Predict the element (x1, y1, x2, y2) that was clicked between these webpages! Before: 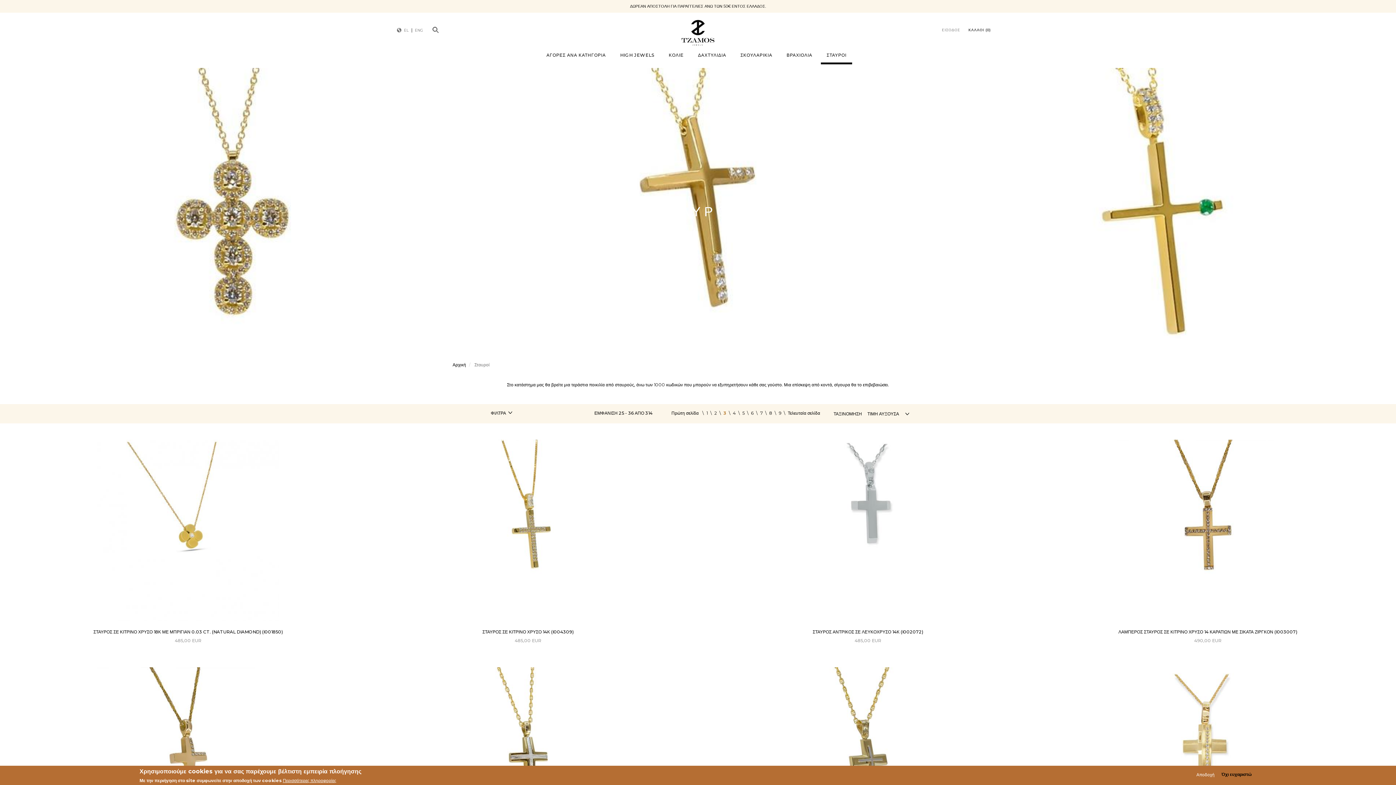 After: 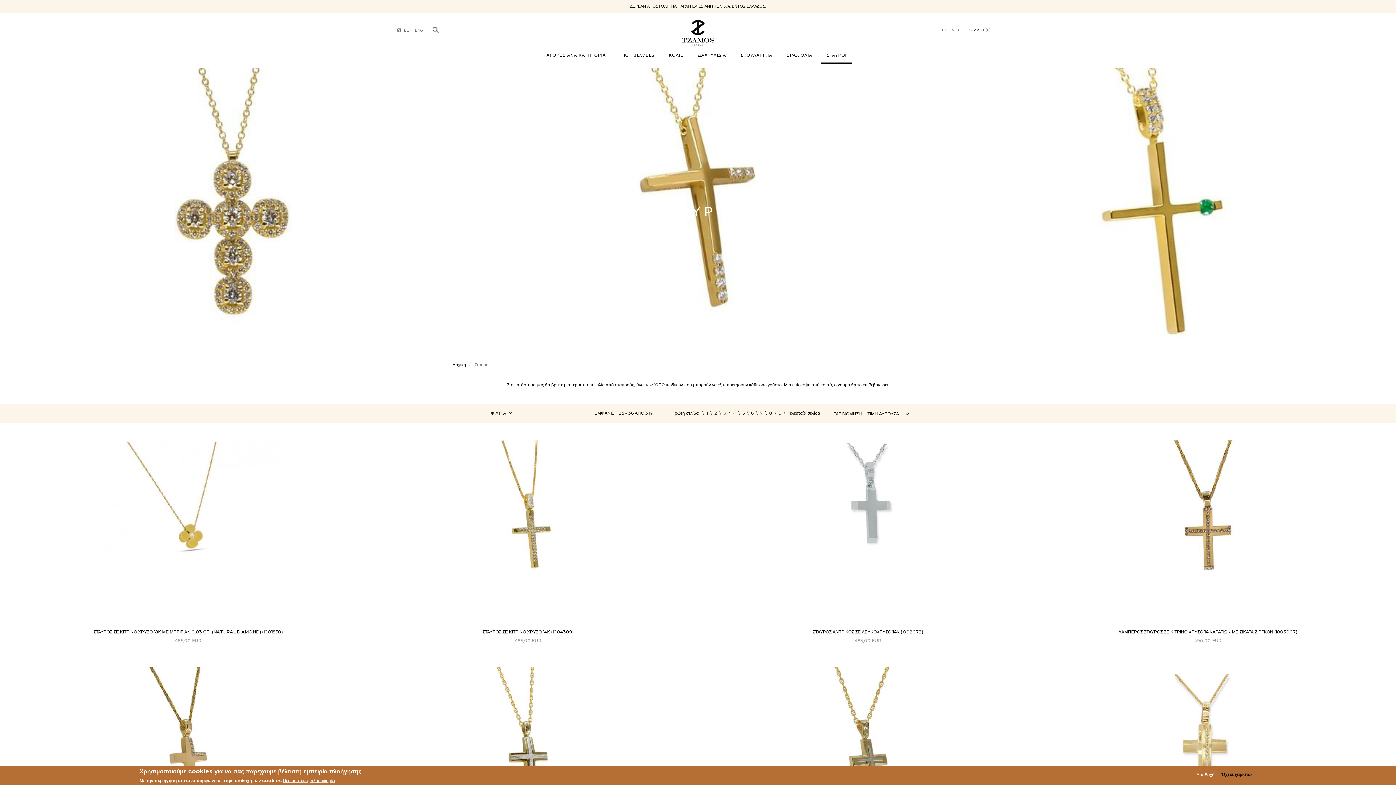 Action: label: ΚΑΛΑΘΙ (0) bbox: (968, 27, 990, 33)